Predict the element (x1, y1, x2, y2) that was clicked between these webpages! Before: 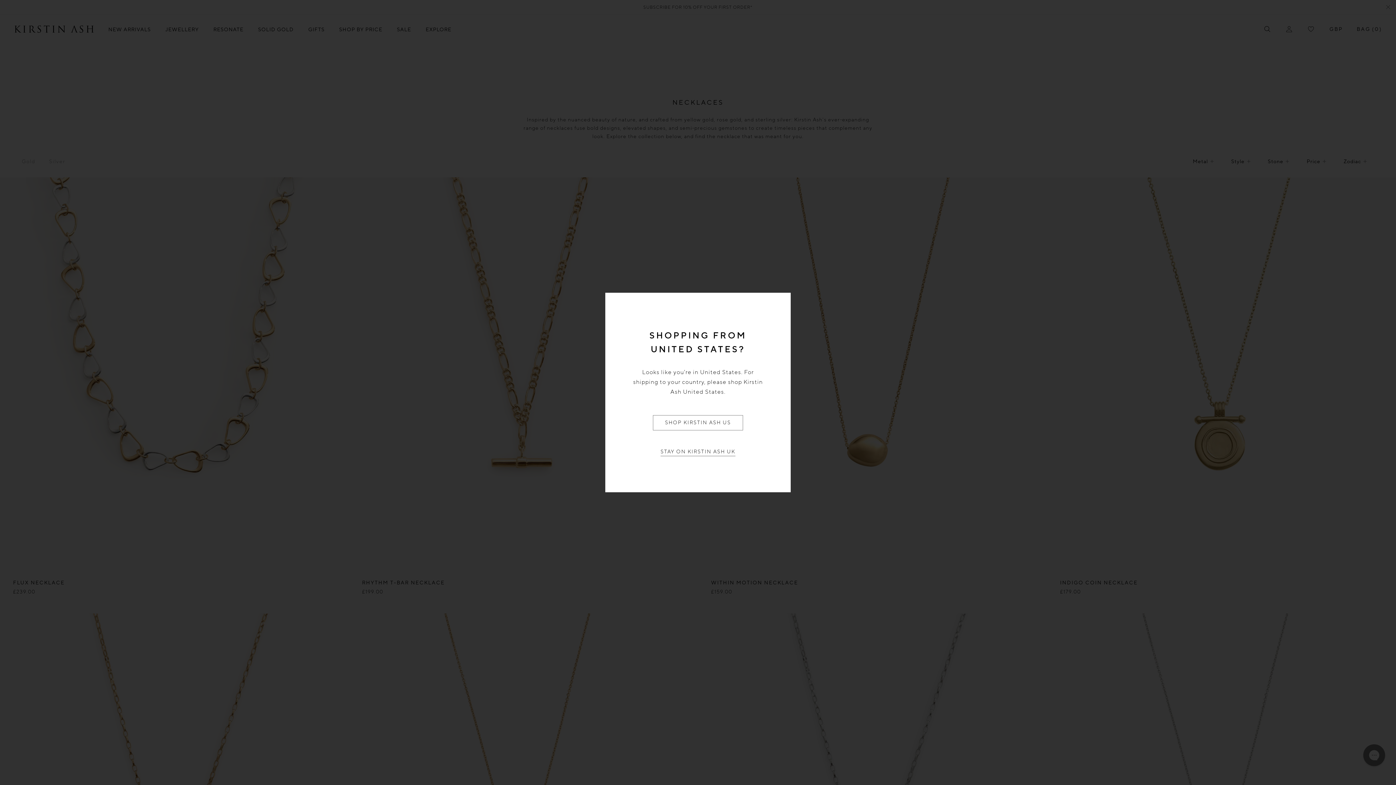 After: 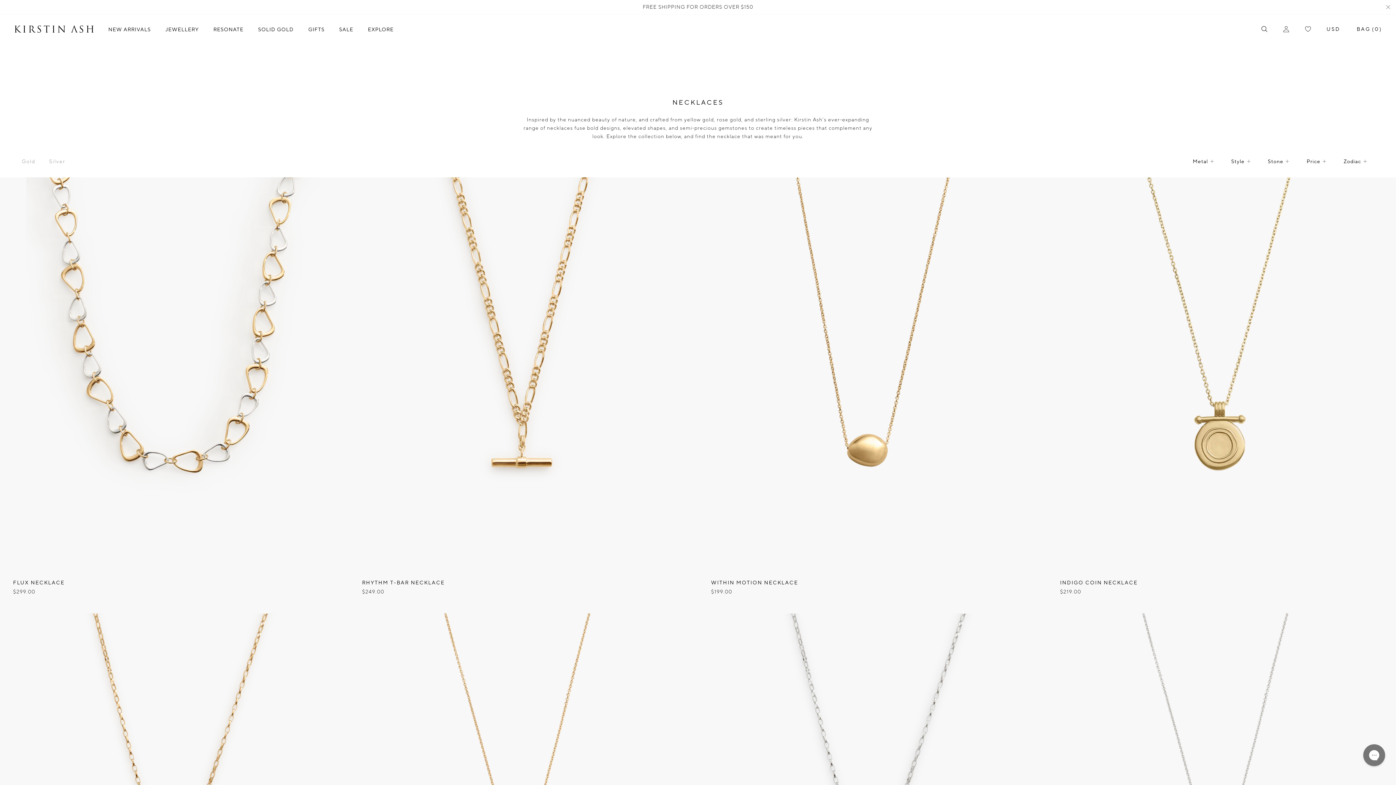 Action: label: SHOP KIRSTIN ASH US bbox: (653, 415, 743, 430)